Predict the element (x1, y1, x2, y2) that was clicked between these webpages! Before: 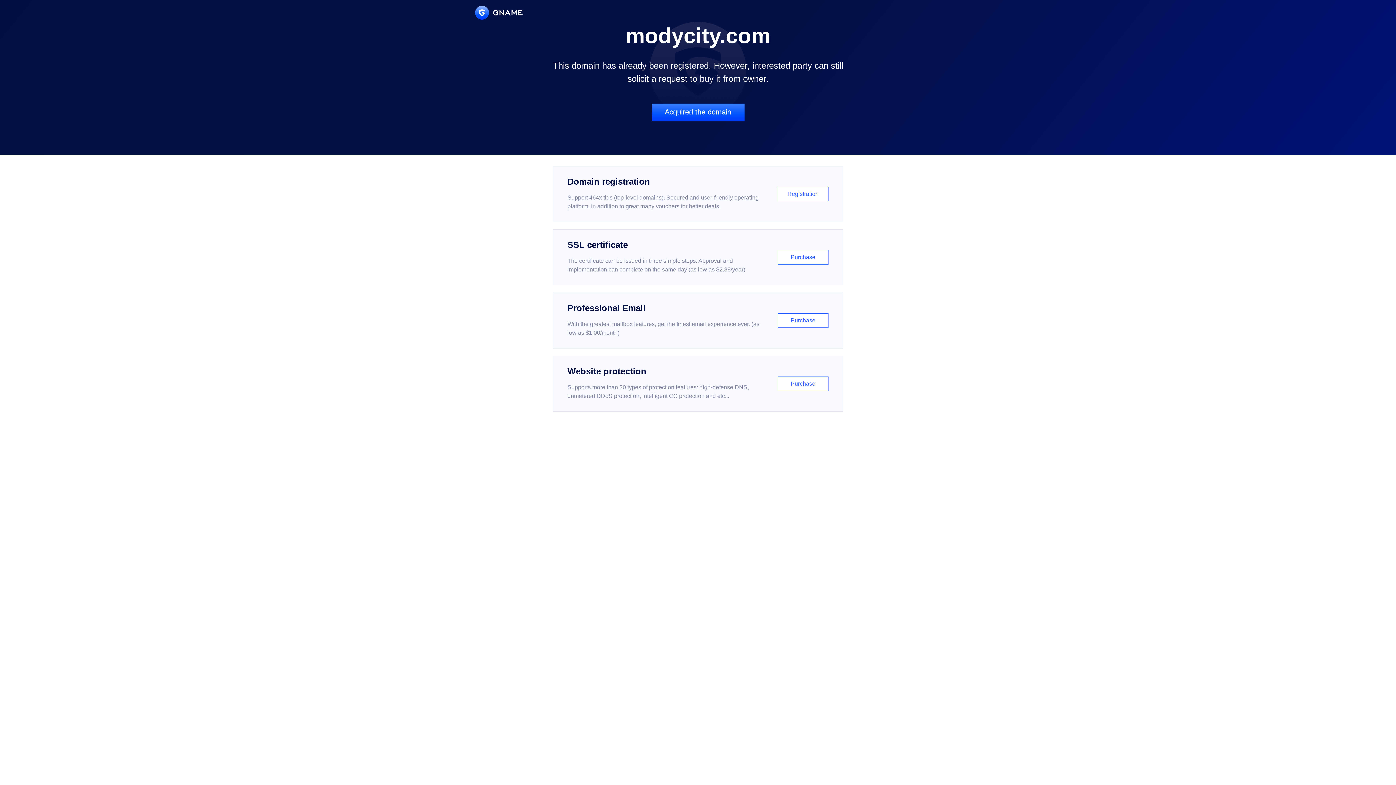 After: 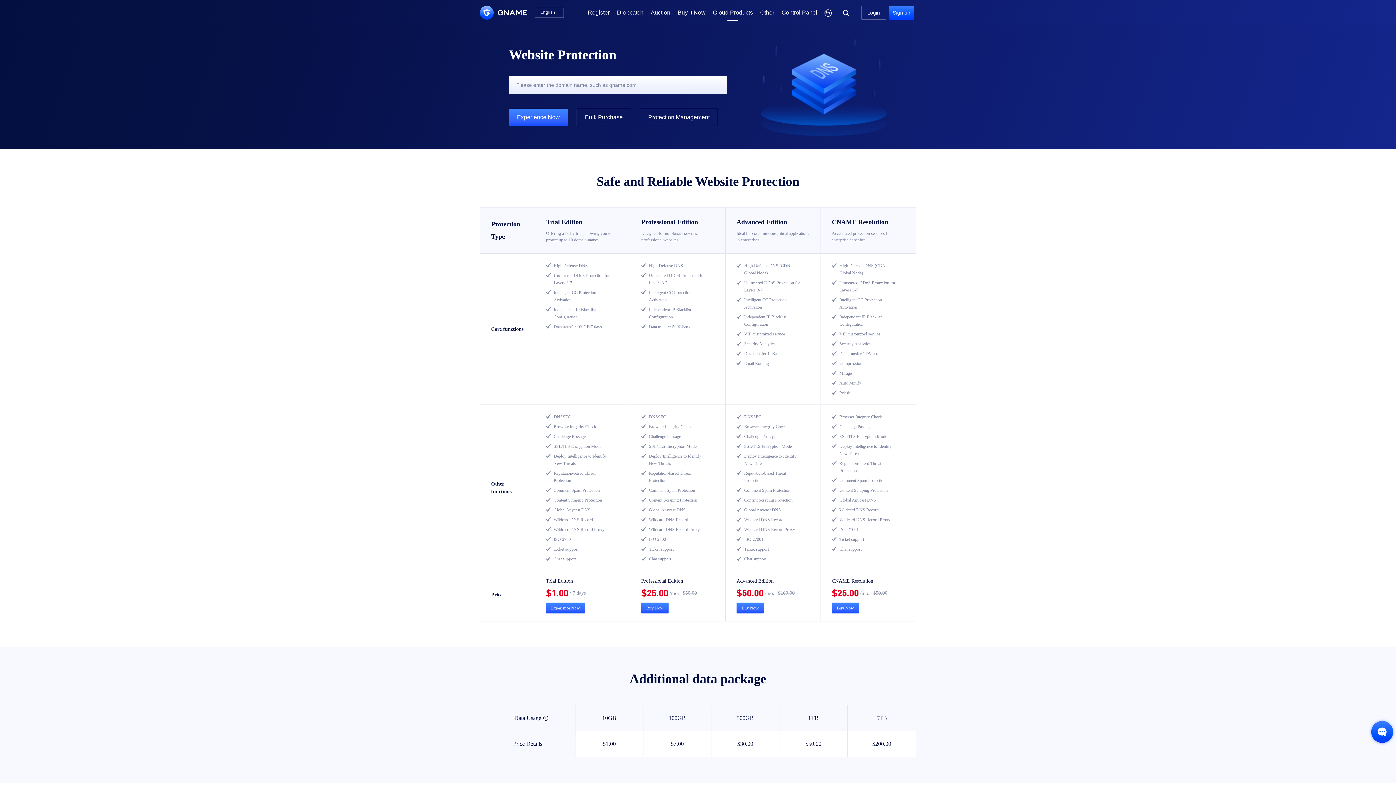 Action: label: Website protection

Supports more than 30 types of protection features: high-defense DNS, unmetered DDoS protection, intelligent CC protection and etc...

Purchase bbox: (552, 356, 843, 412)